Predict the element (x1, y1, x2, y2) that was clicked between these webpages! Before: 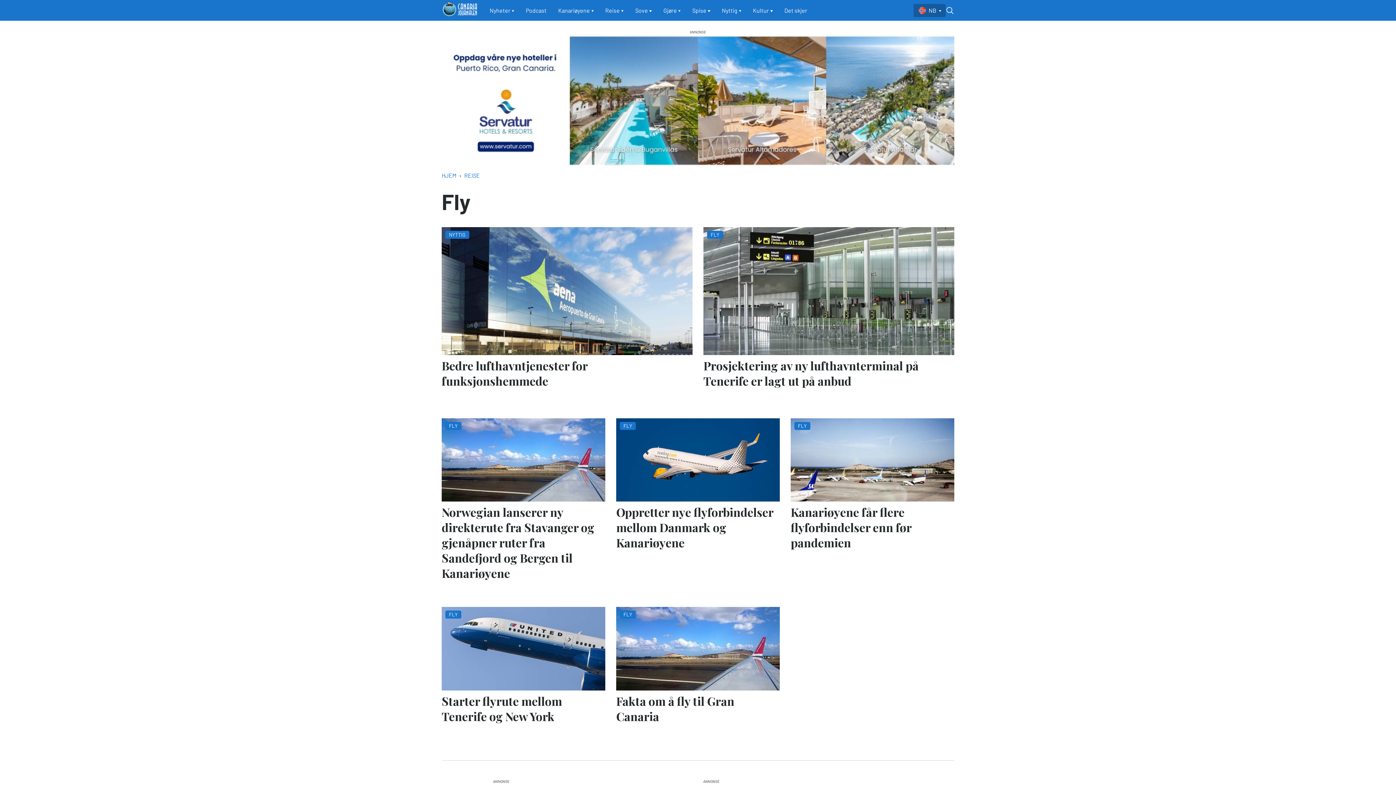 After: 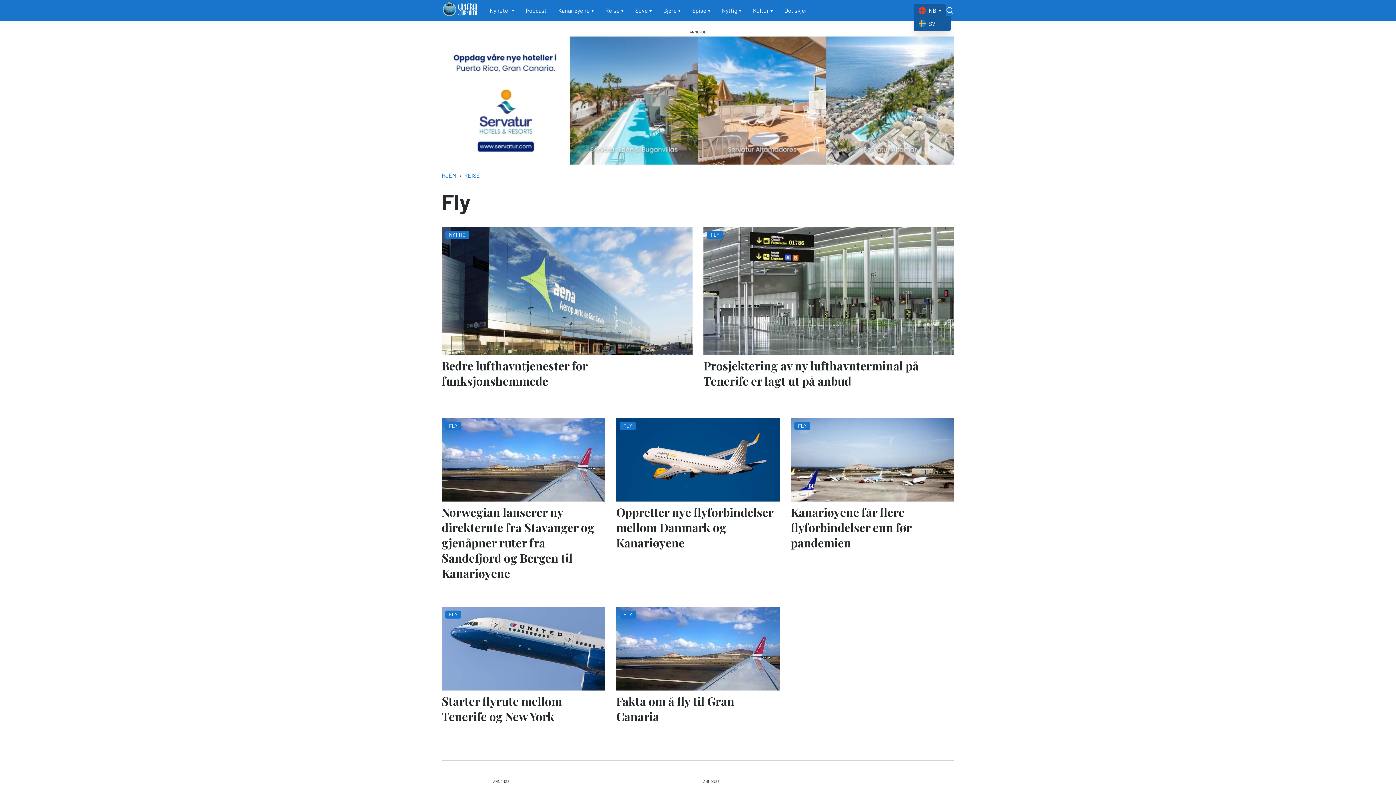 Action: bbox: (913, 3, 945, 16) label: NB 